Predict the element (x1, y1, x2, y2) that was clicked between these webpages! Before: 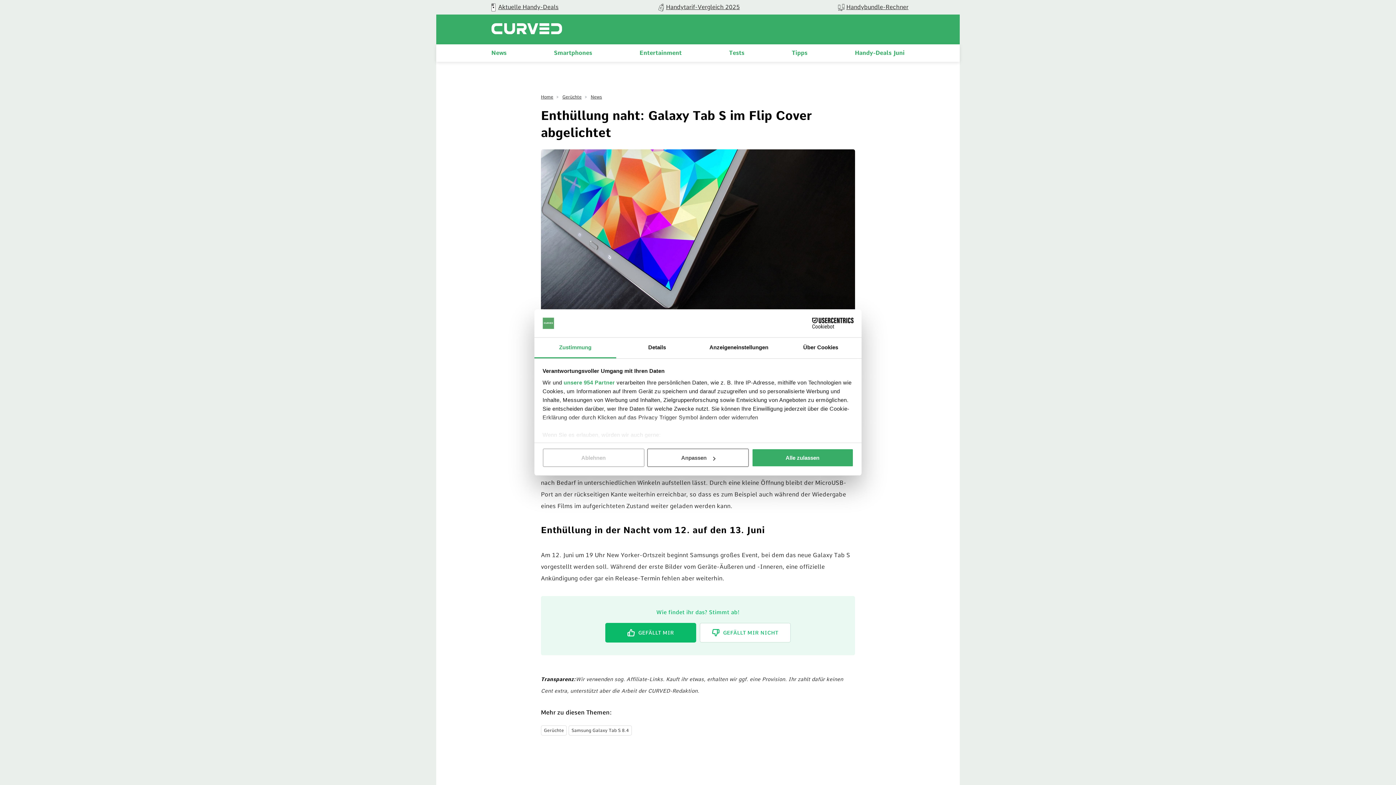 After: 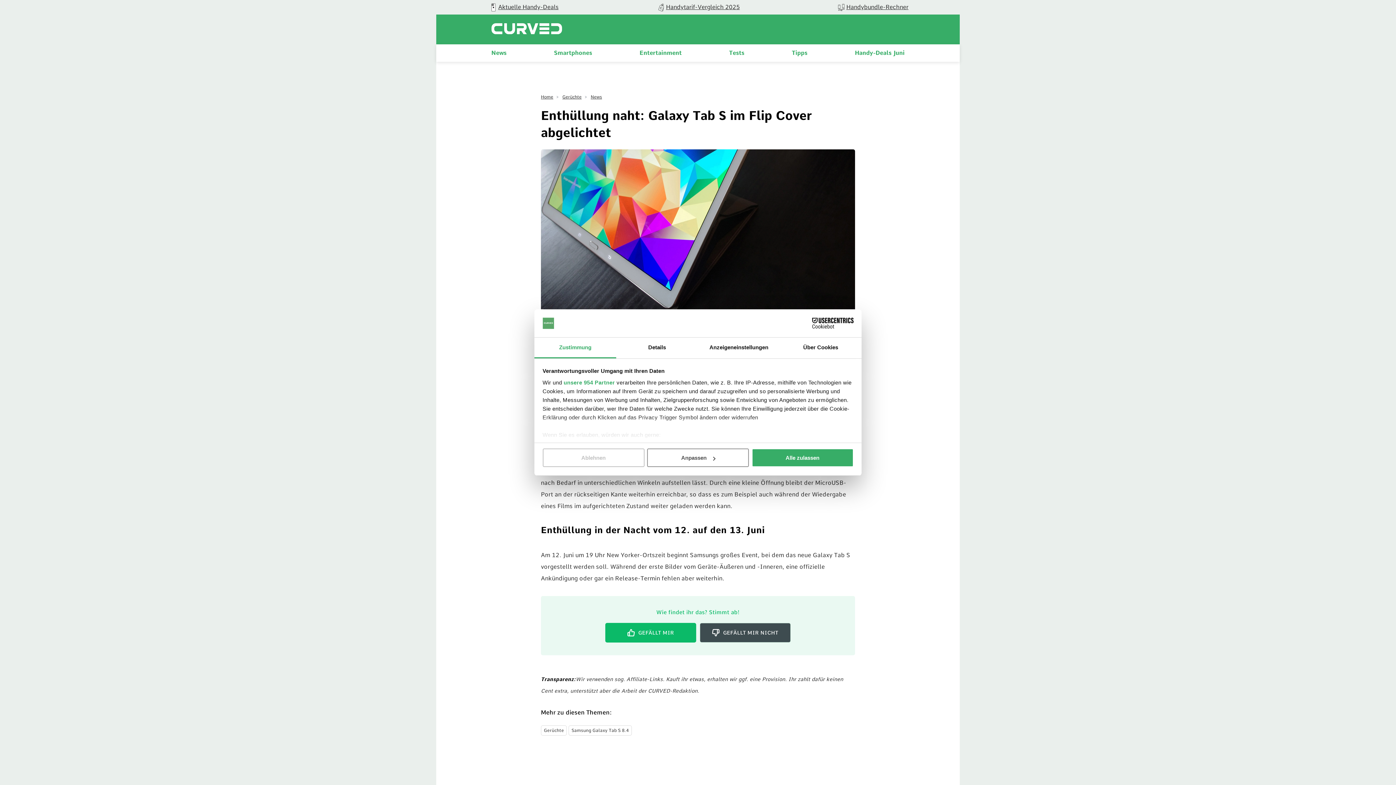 Action: label: GEFÄLLT MIR NICHT bbox: (700, 623, 790, 642)